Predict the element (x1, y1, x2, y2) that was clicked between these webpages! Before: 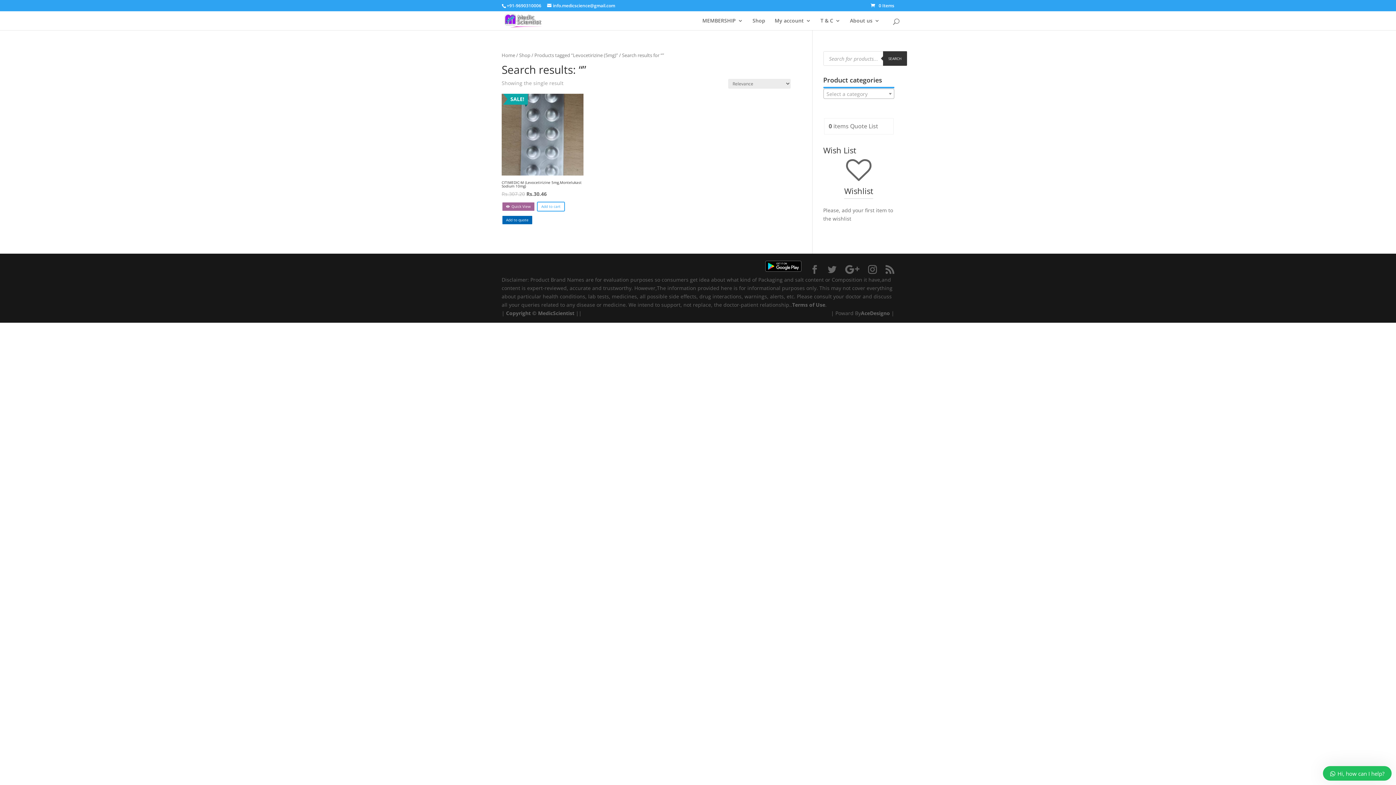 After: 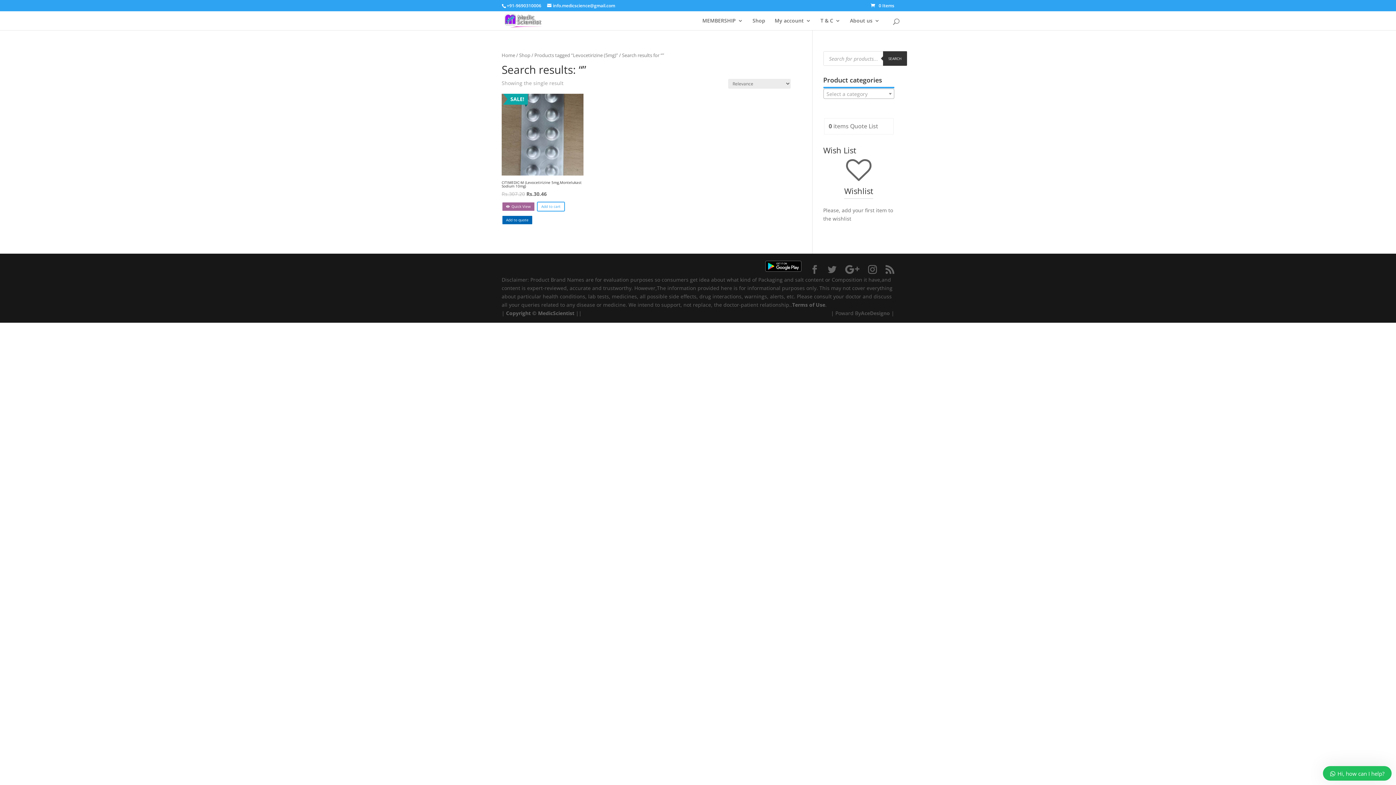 Action: label: AceDesigno  bbox: (861, 309, 891, 316)